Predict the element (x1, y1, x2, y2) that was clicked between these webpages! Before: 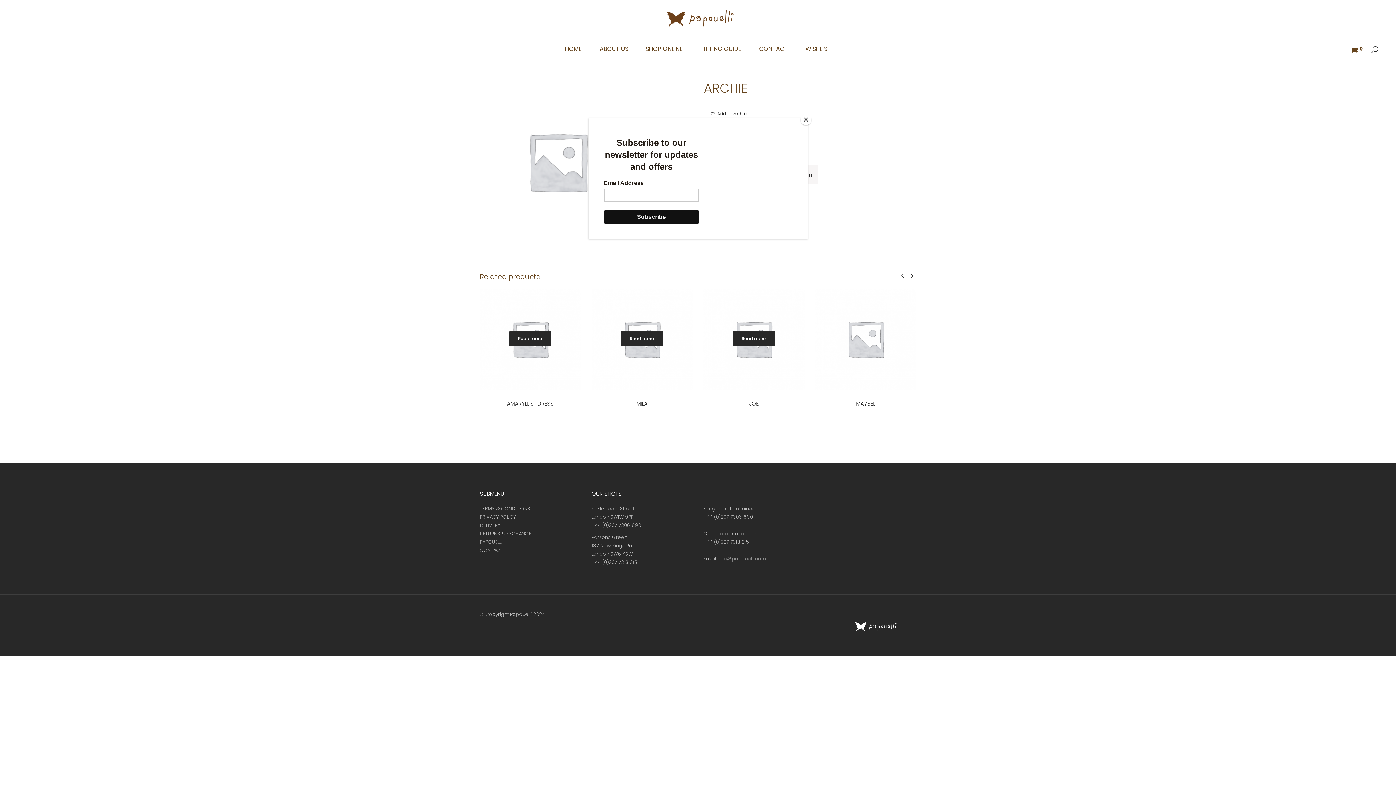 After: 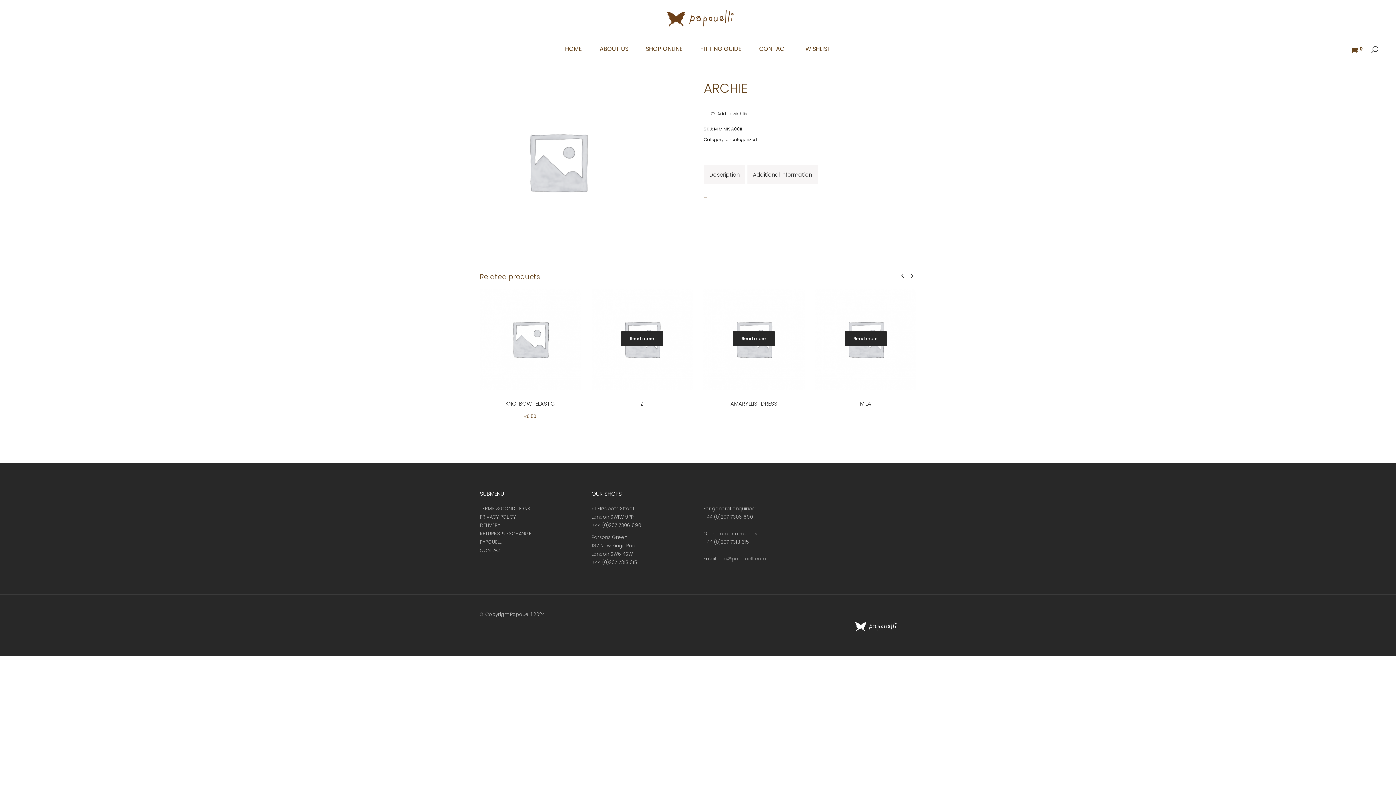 Action: label: Close bbox: (800, 114, 811, 125)